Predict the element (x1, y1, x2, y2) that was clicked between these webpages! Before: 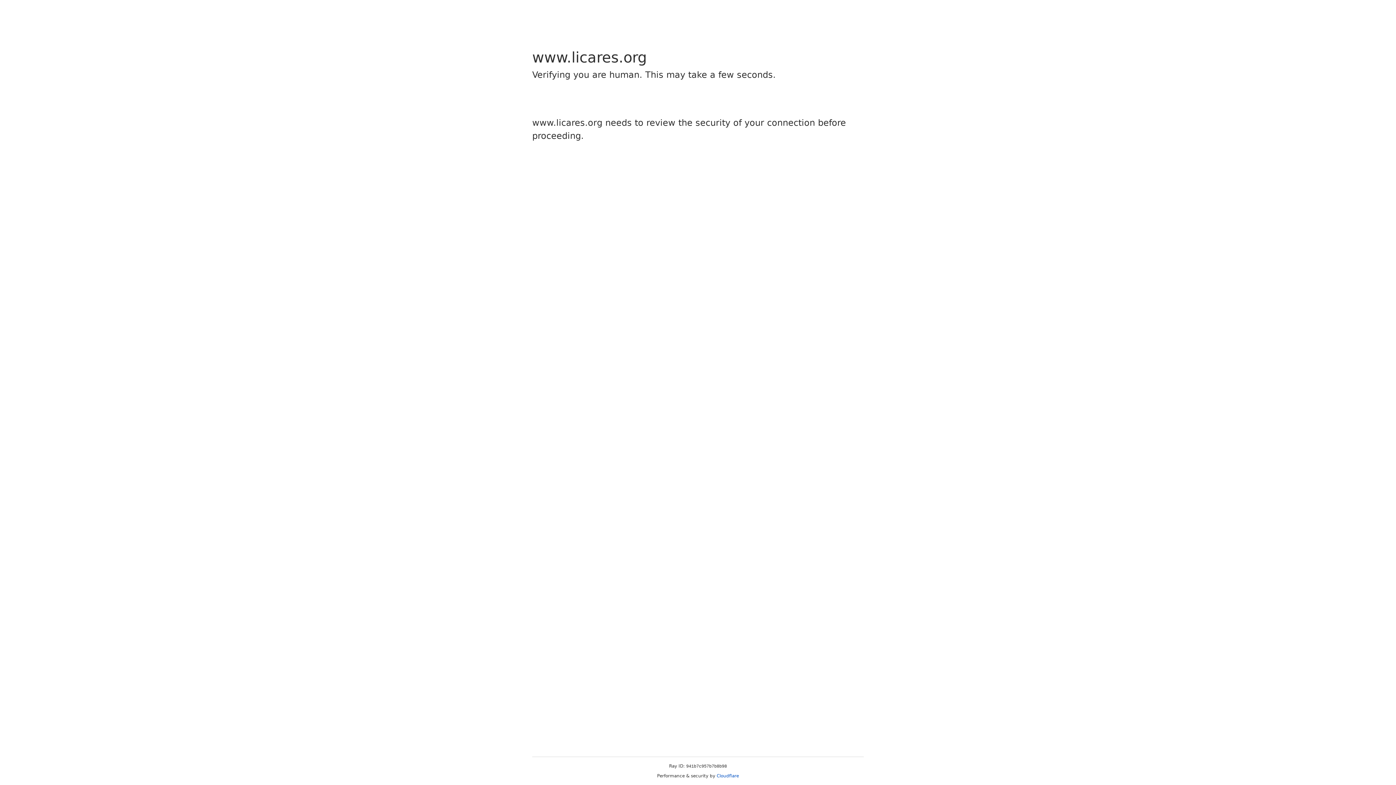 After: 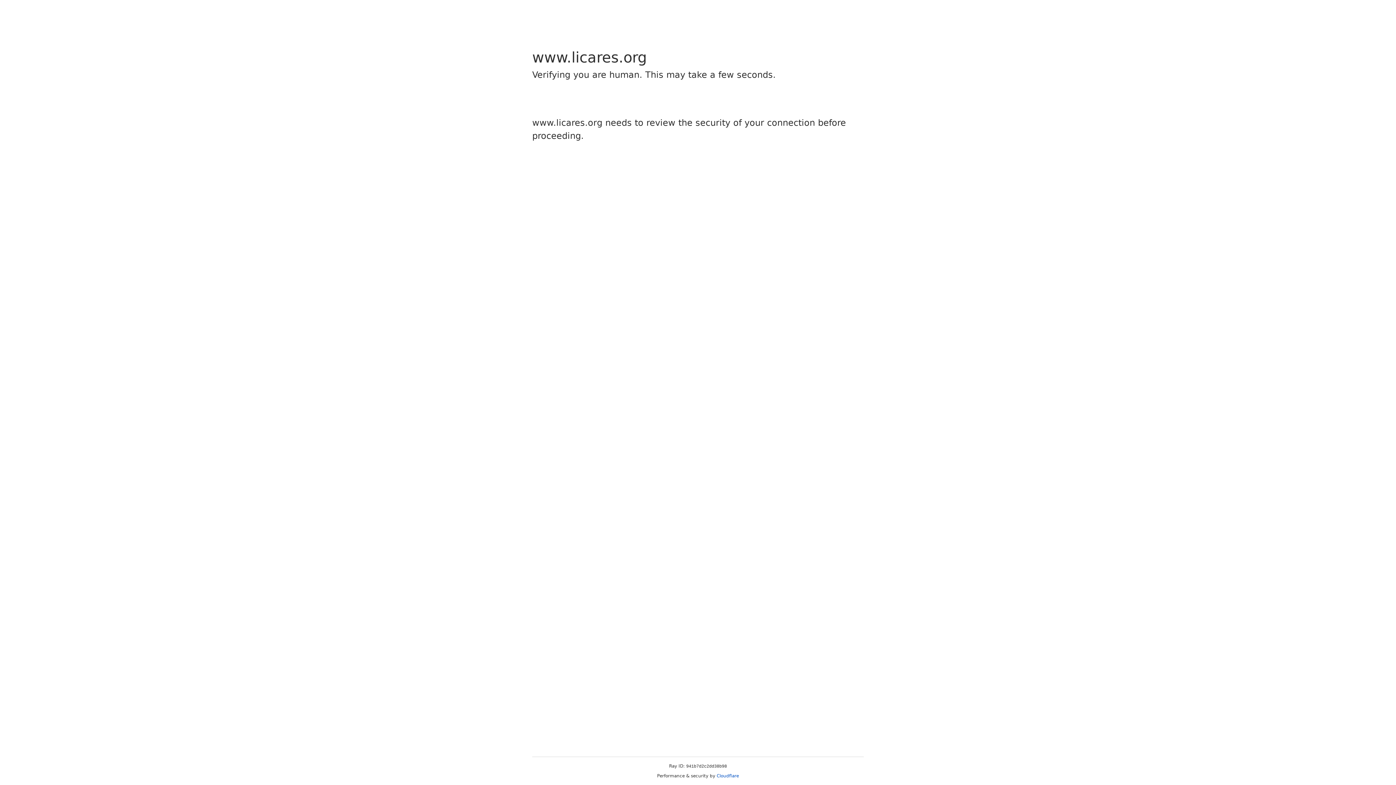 Action: bbox: (716, 773, 739, 778) label: Cloudflare